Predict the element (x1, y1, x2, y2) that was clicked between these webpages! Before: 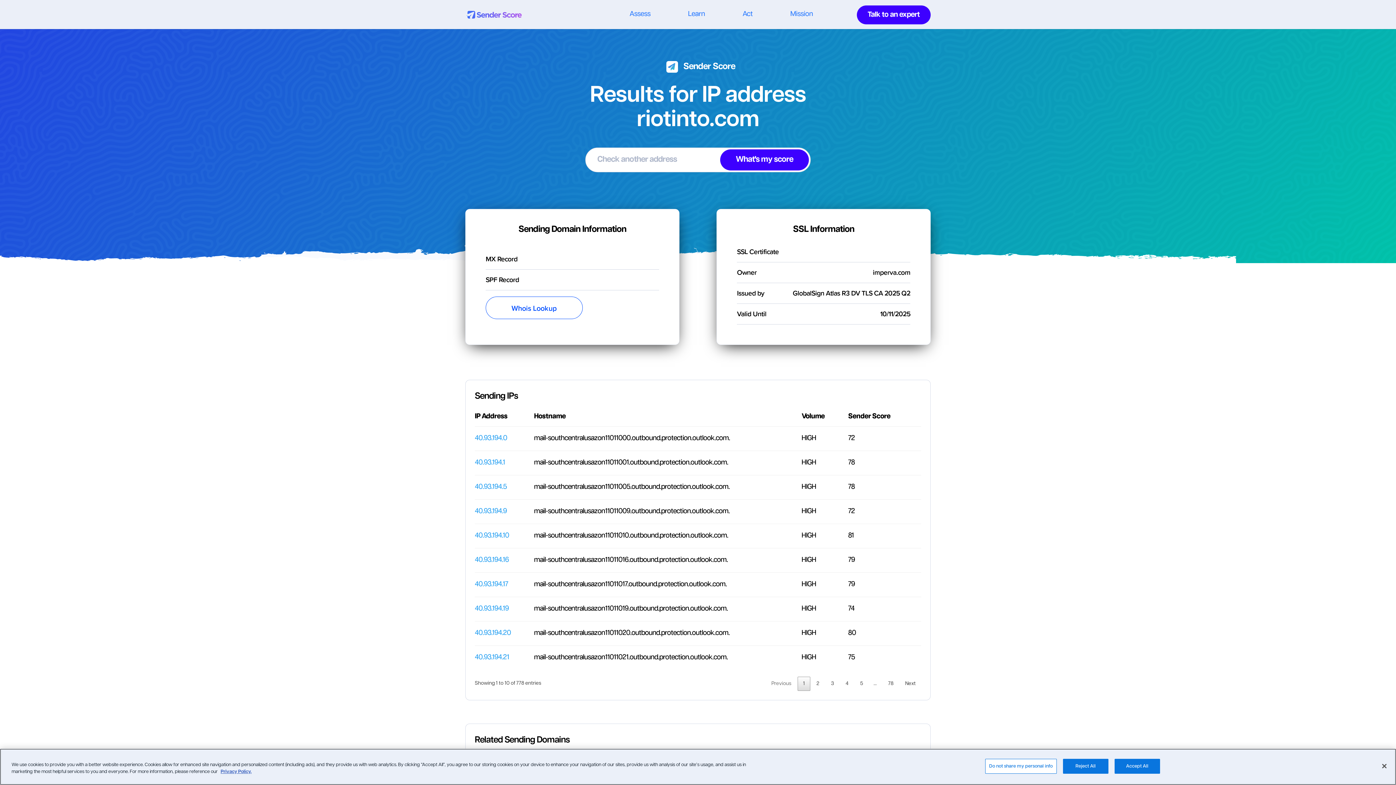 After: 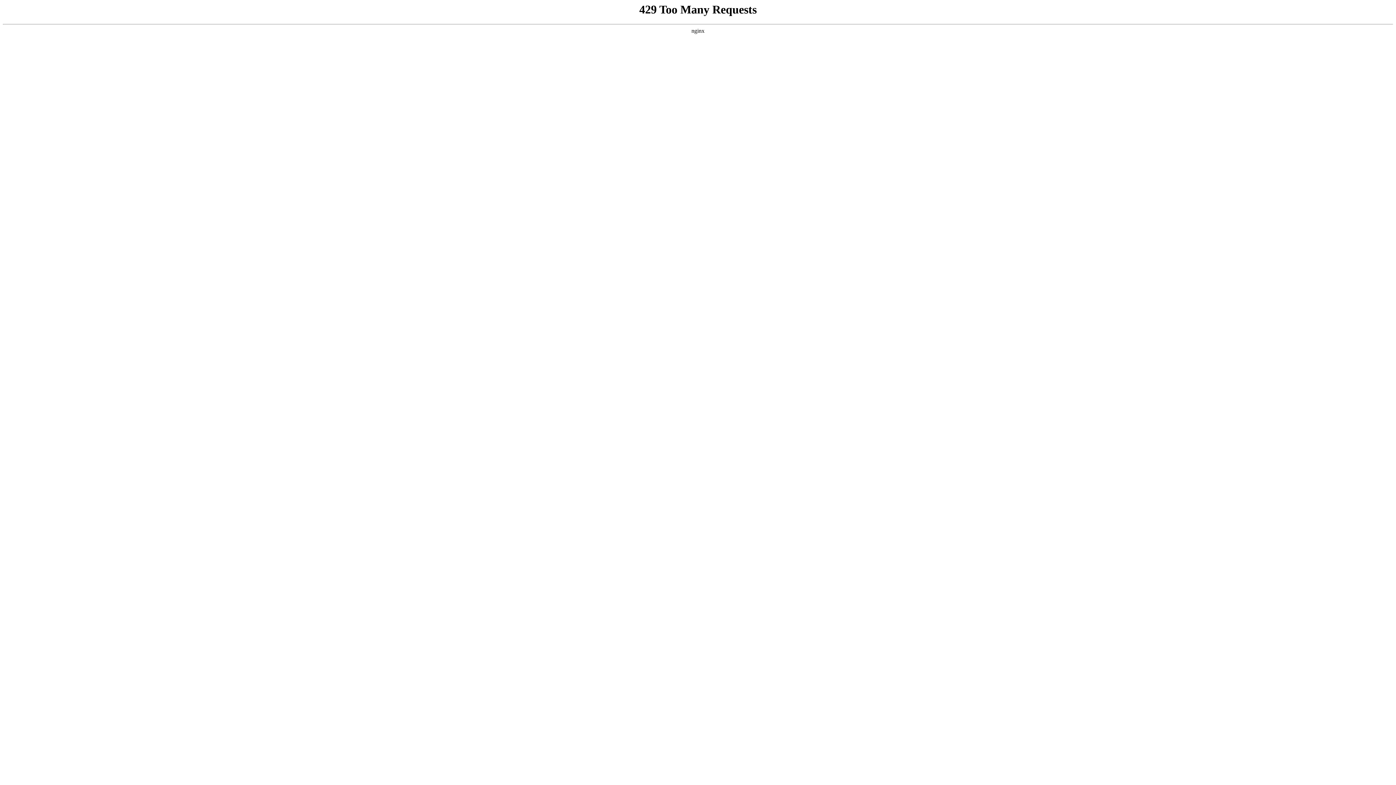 Action: bbox: (790, 12, 813, 29) label: Mission